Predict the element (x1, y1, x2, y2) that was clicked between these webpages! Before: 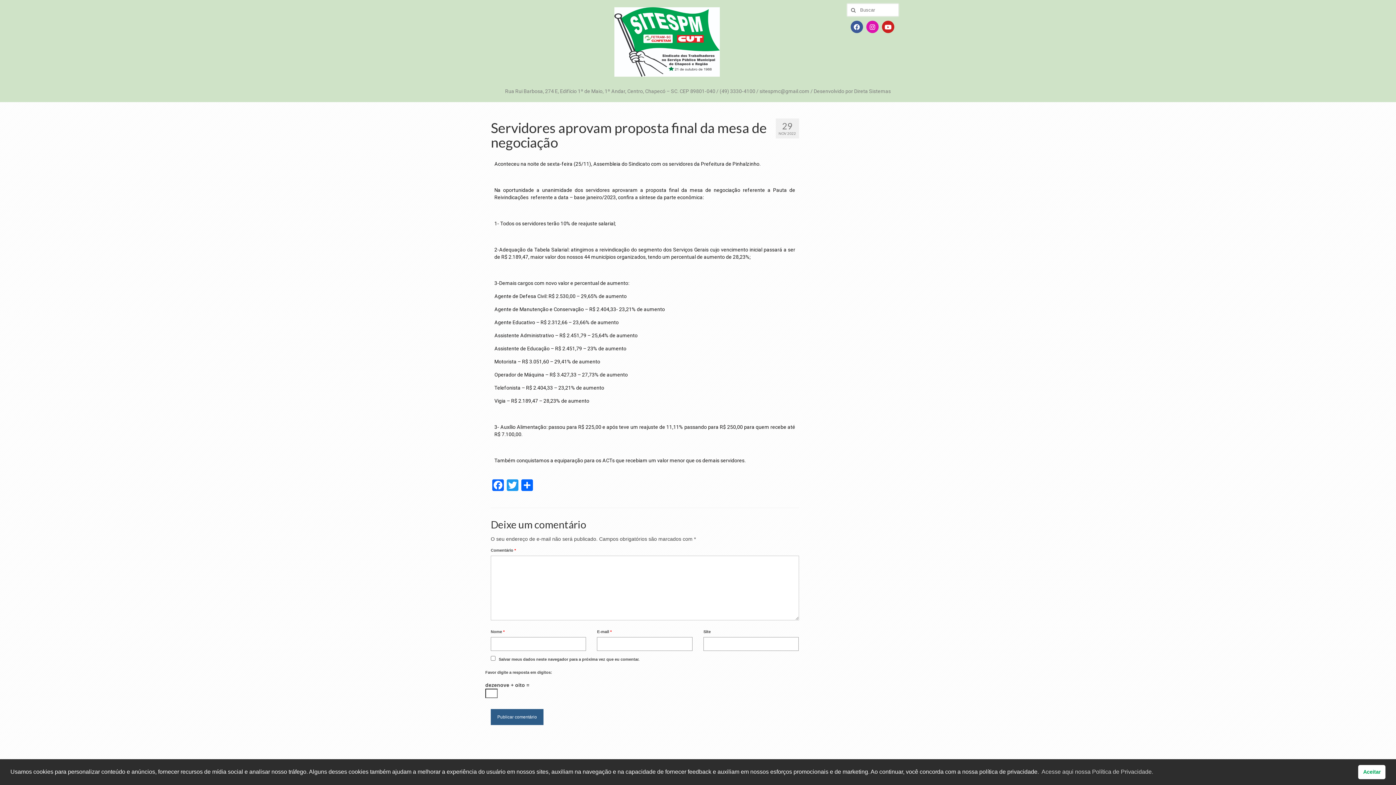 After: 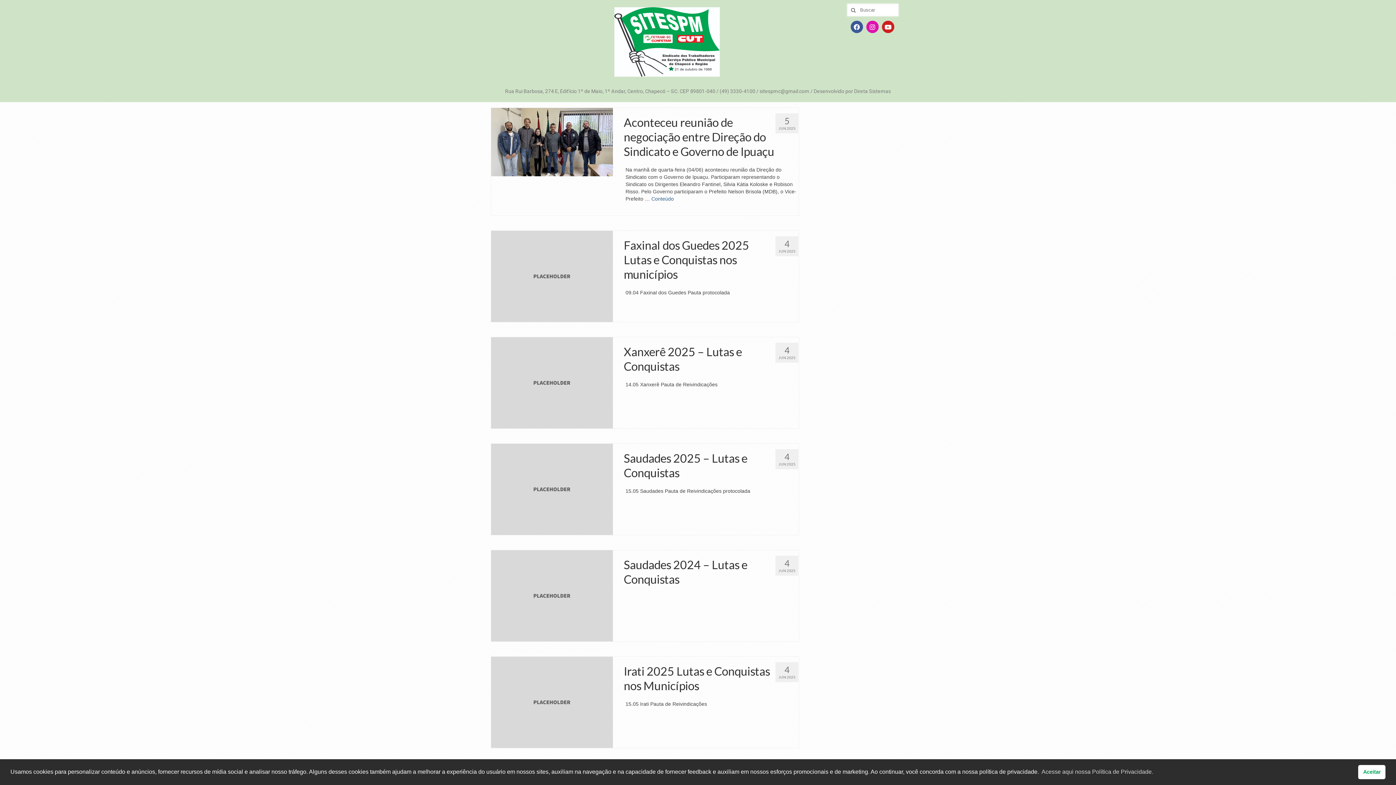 Action: bbox: (847, 3, 858, 16)